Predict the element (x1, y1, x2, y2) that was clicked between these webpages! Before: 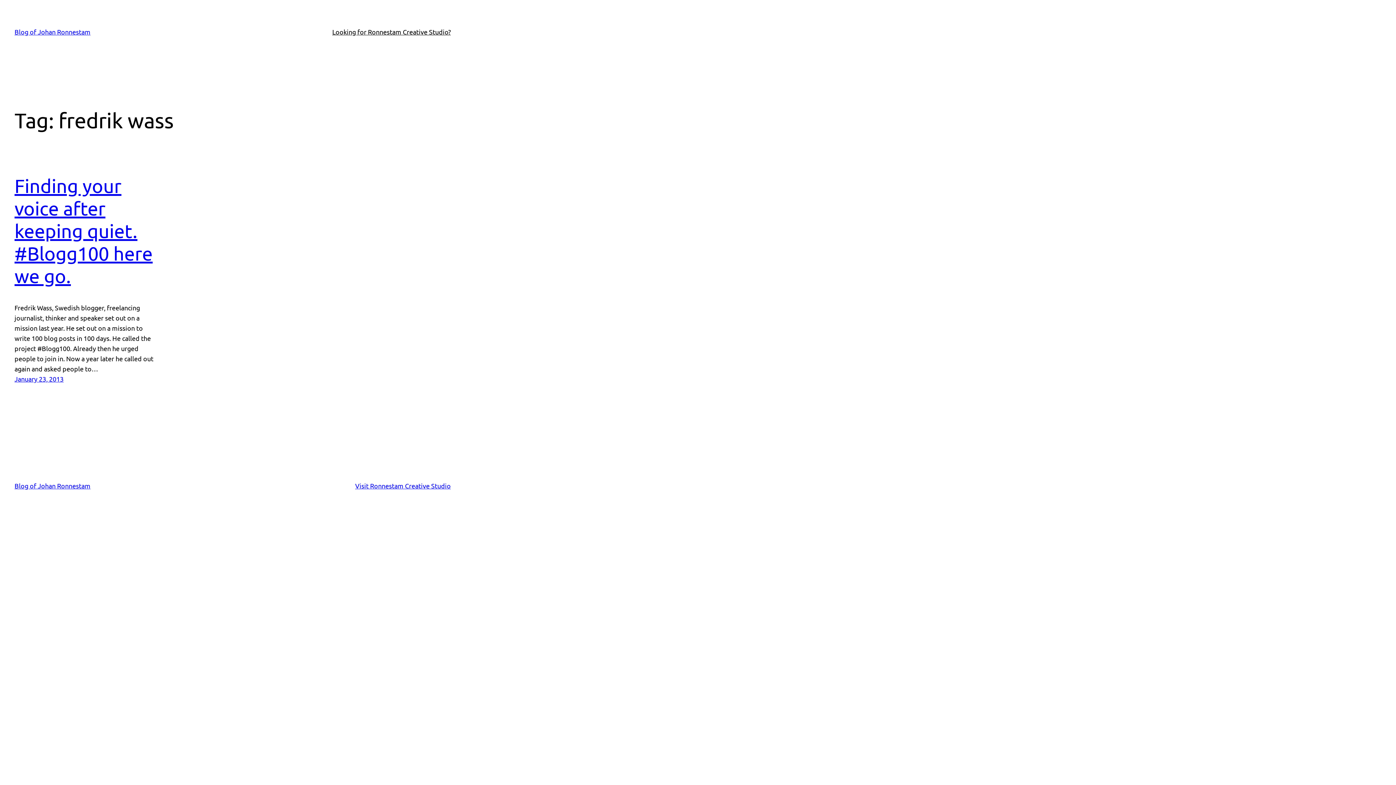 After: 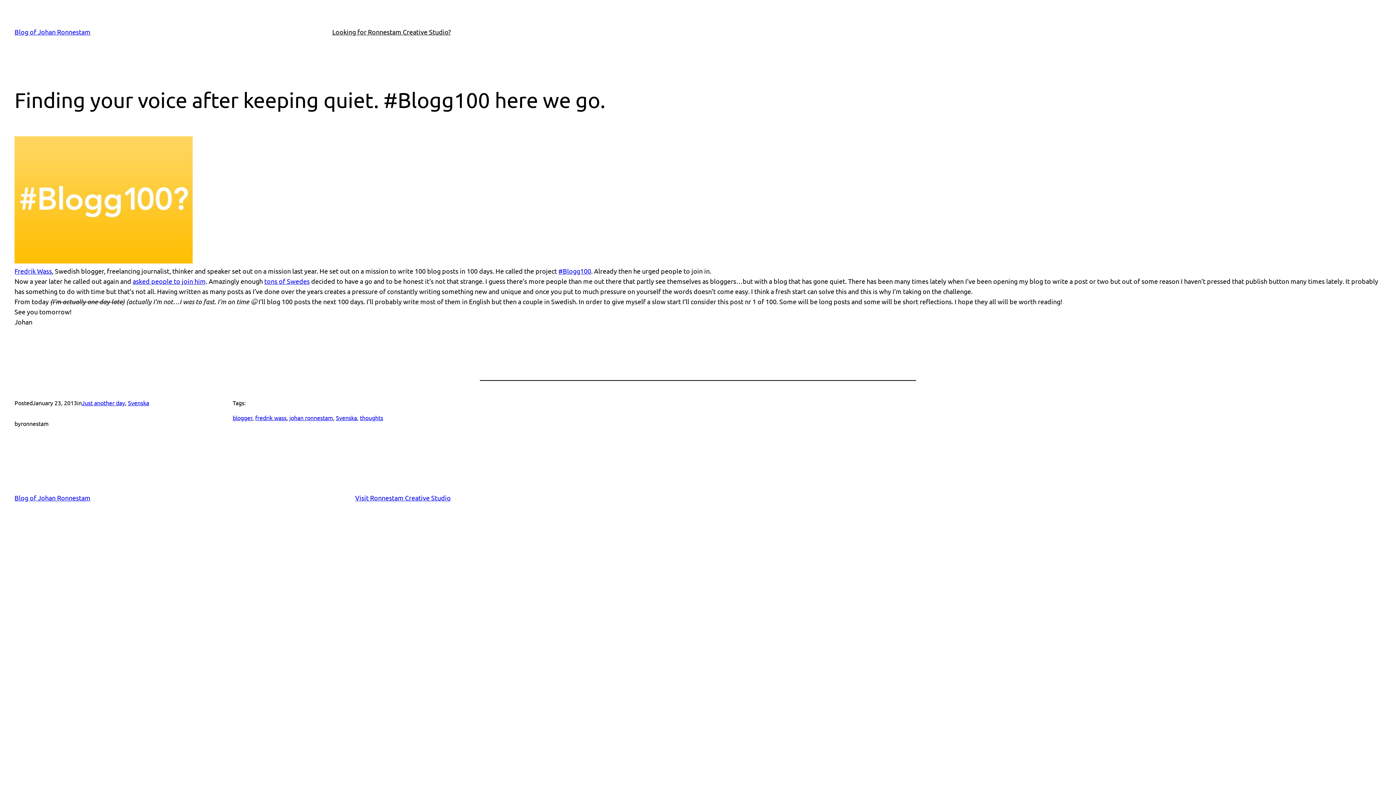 Action: label: Finding your voice after keeping quiet. #Blogg100 here we go. bbox: (14, 174, 152, 286)